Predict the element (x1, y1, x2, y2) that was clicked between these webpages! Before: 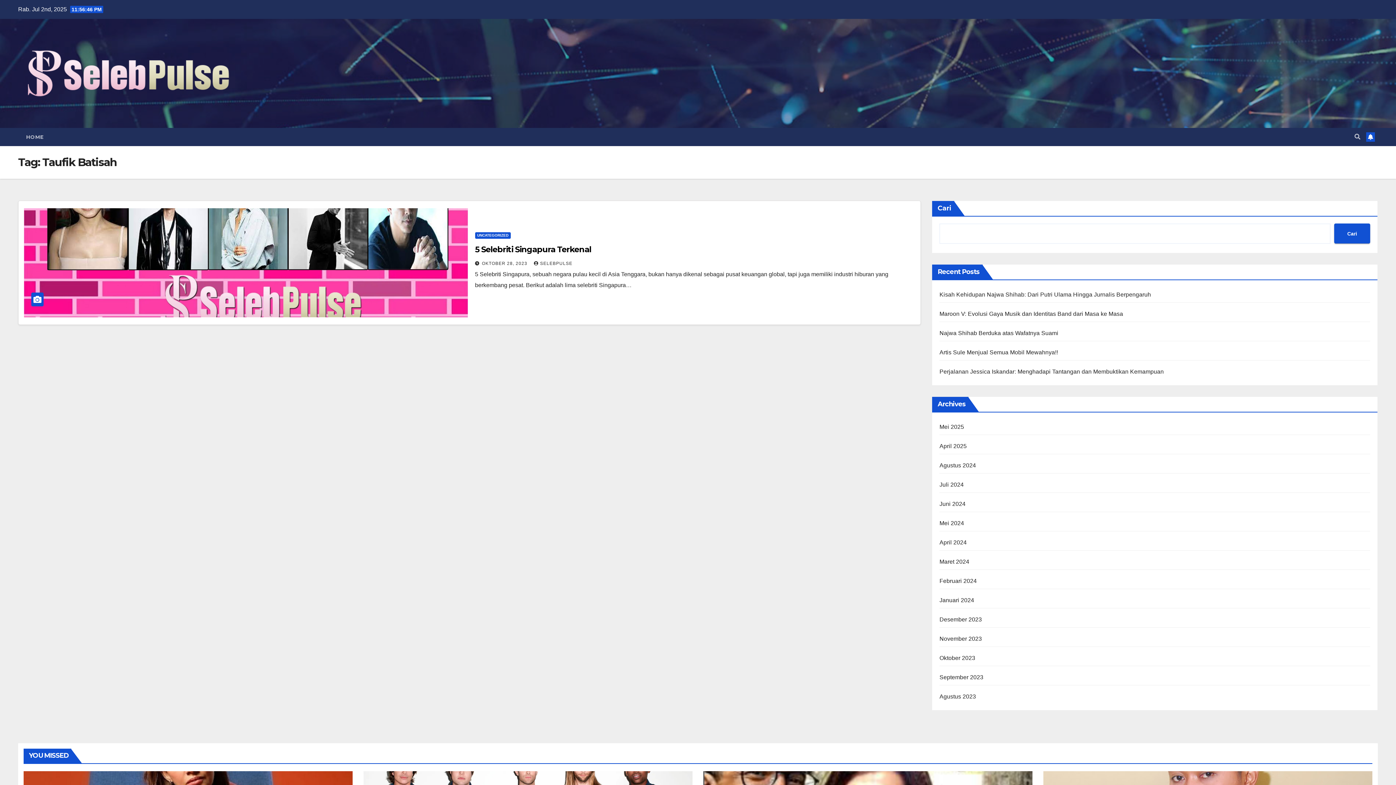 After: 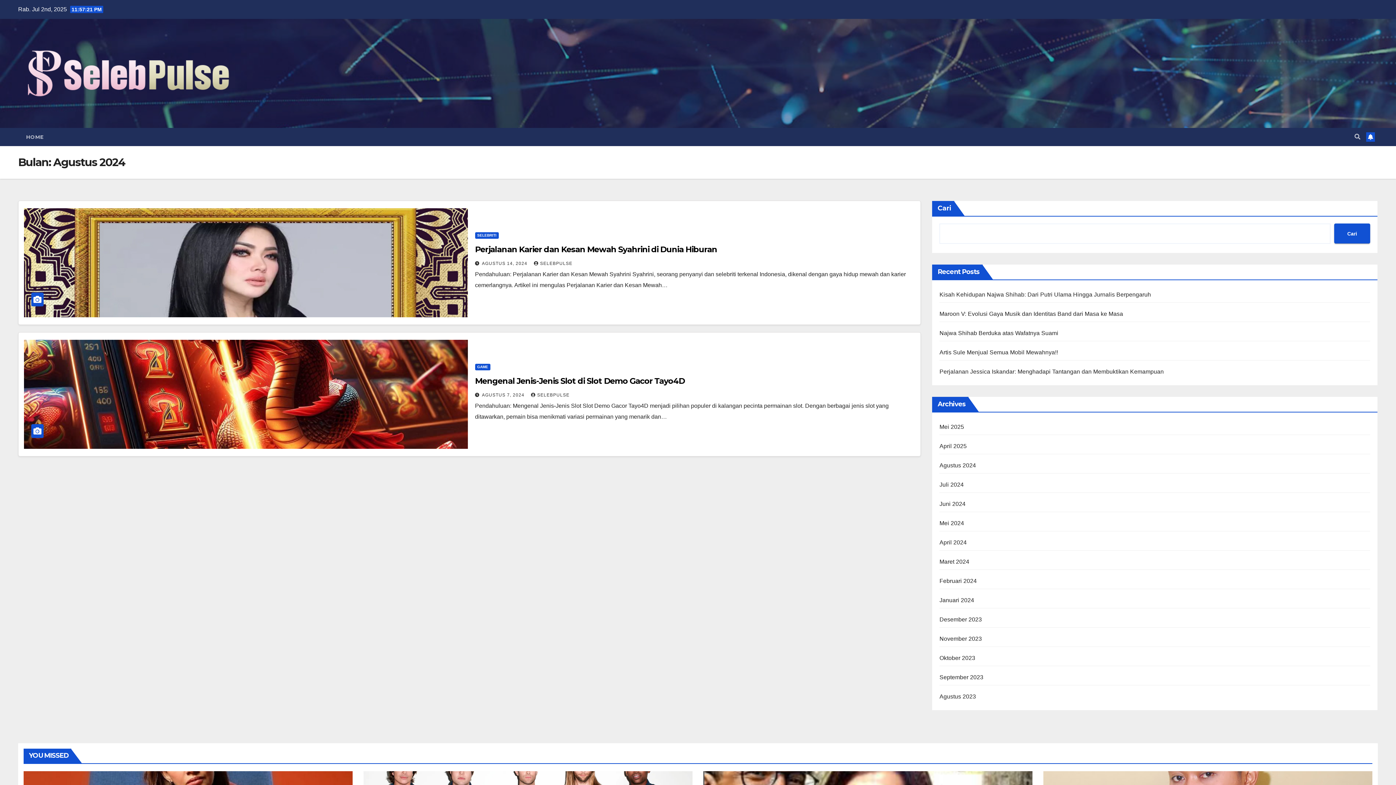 Action: label: Agustus 2024 bbox: (939, 462, 976, 468)